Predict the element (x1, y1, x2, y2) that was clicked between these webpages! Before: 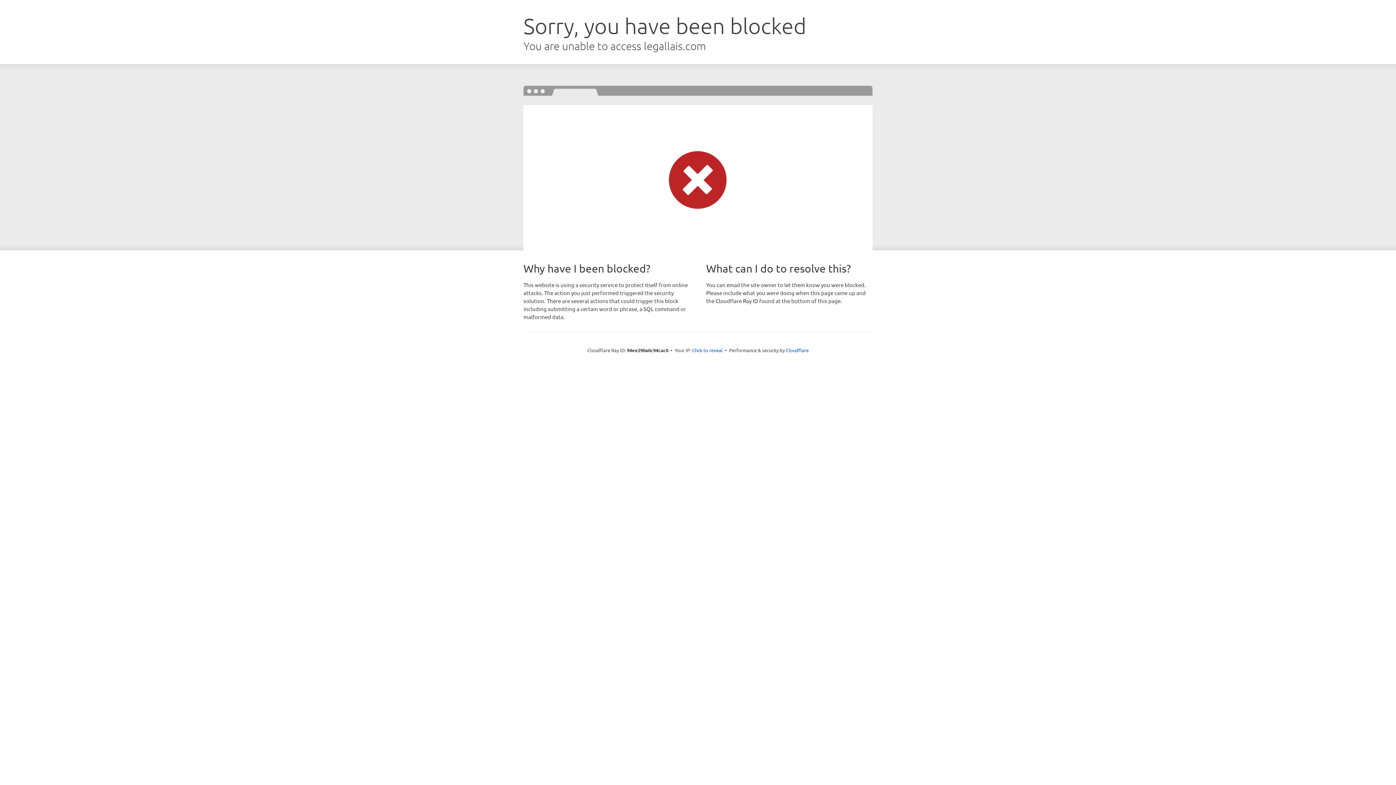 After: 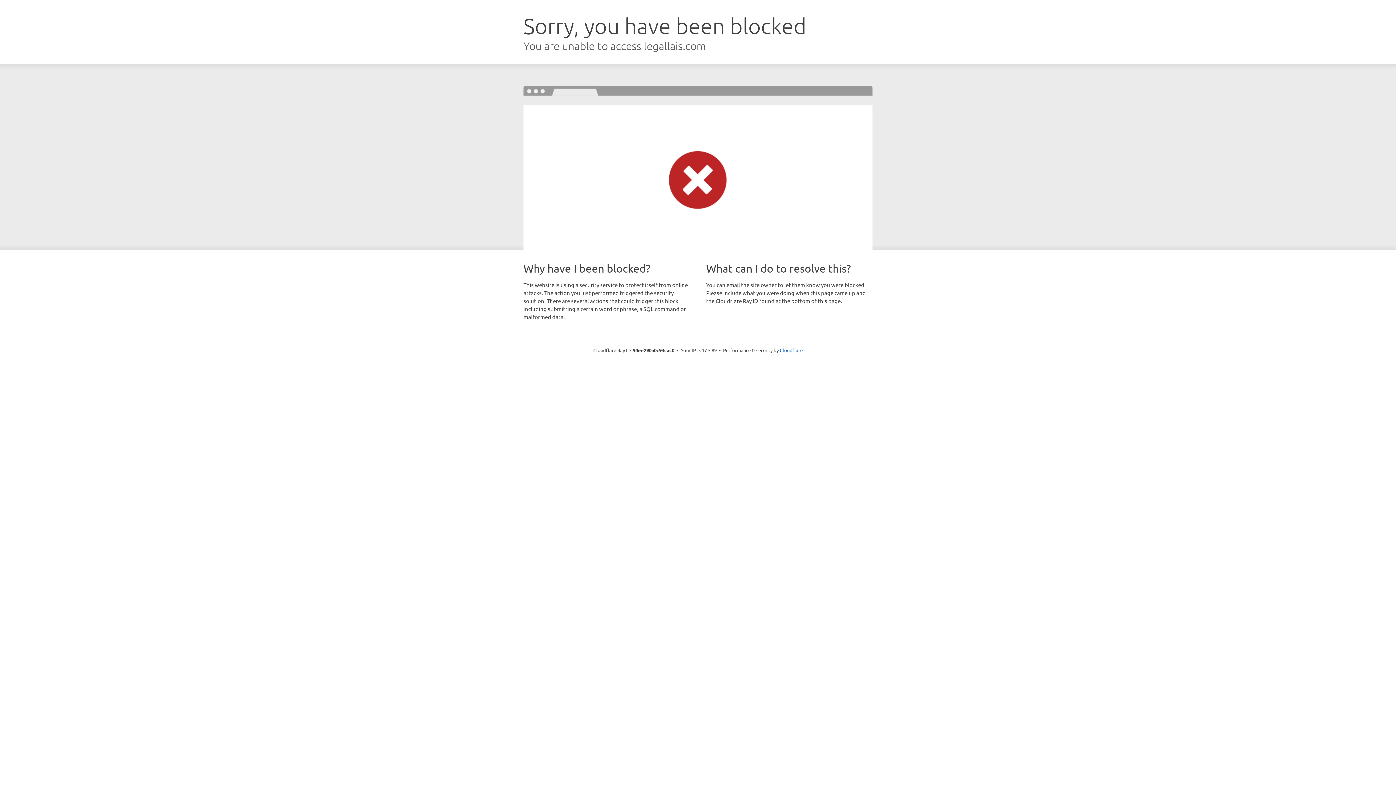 Action: bbox: (692, 346, 722, 353) label: Click to reveal